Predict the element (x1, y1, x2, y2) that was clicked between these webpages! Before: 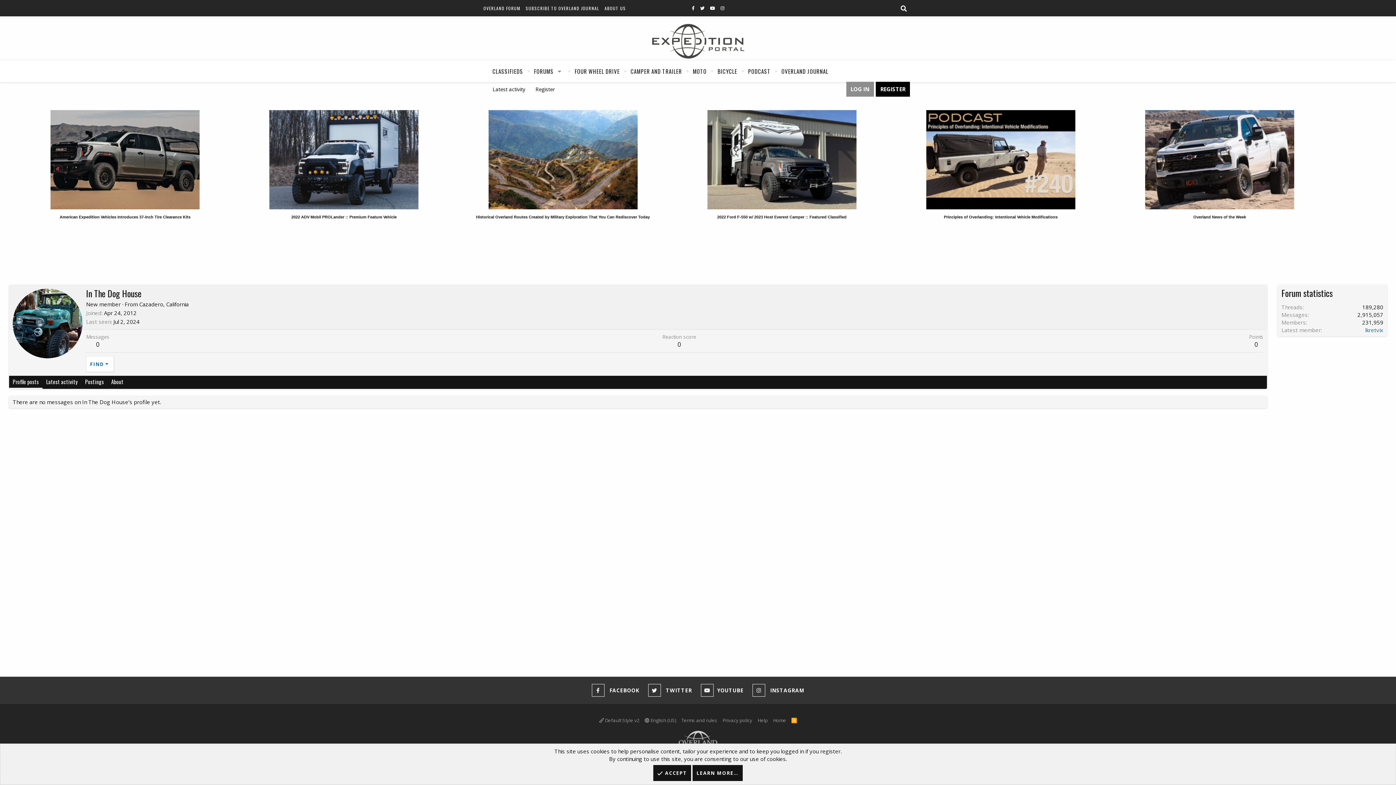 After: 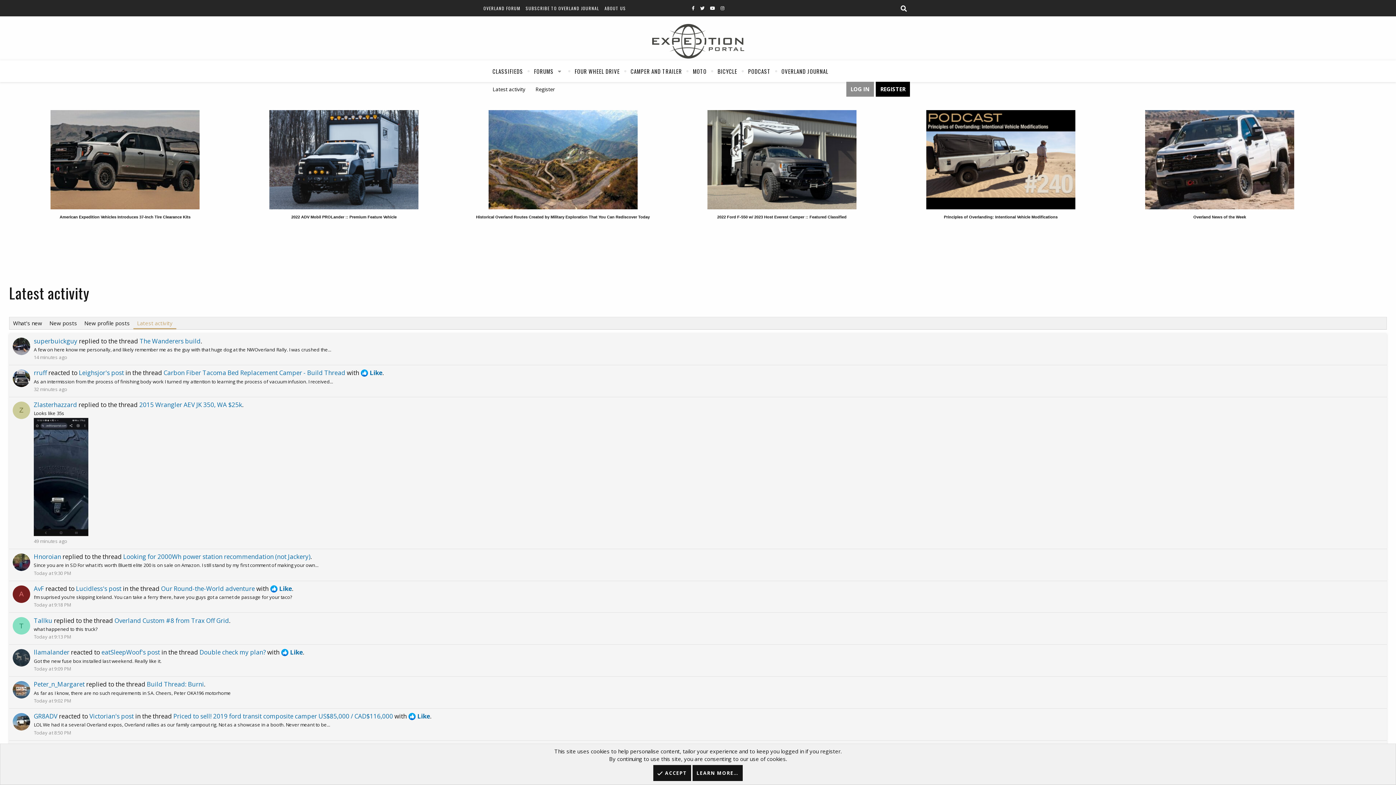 Action: label: Latest activity bbox: (487, 82, 530, 96)